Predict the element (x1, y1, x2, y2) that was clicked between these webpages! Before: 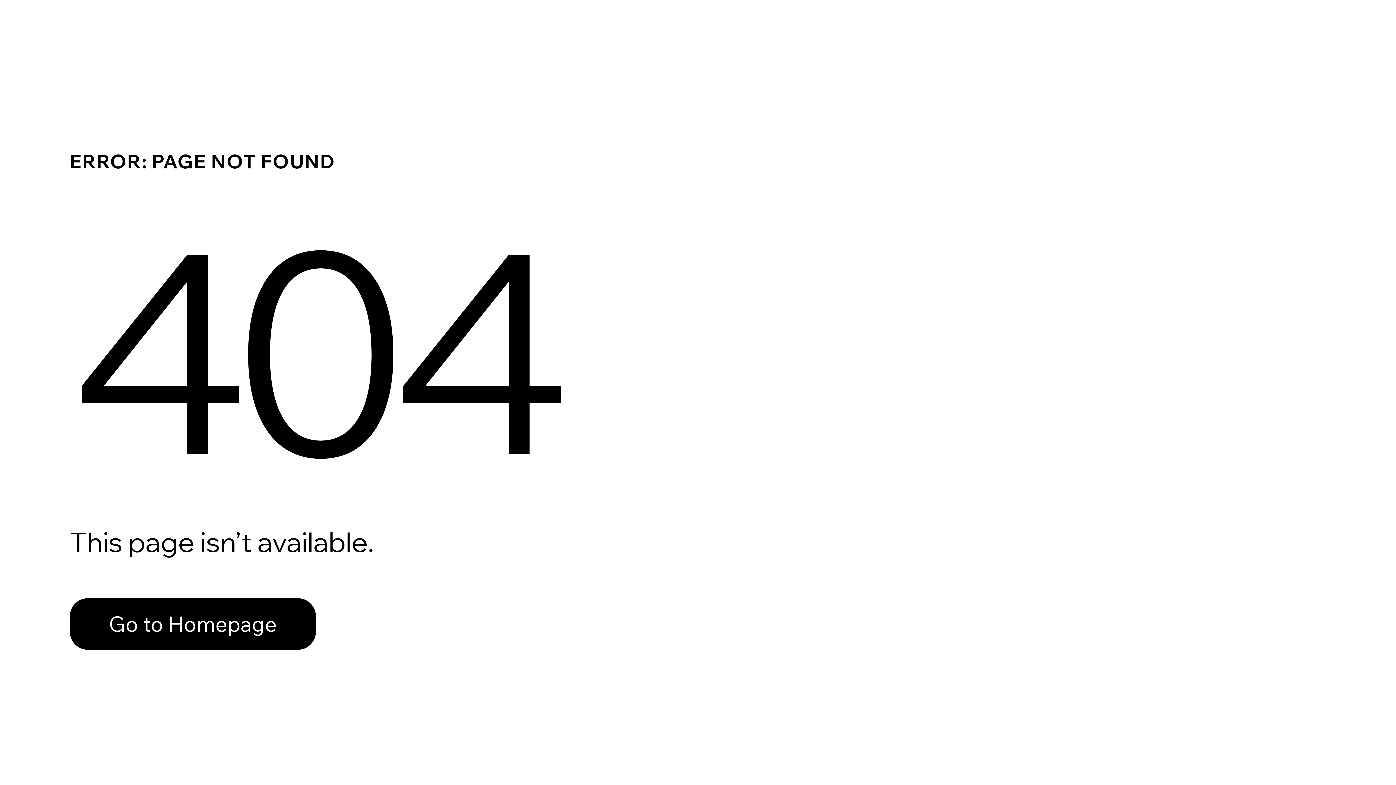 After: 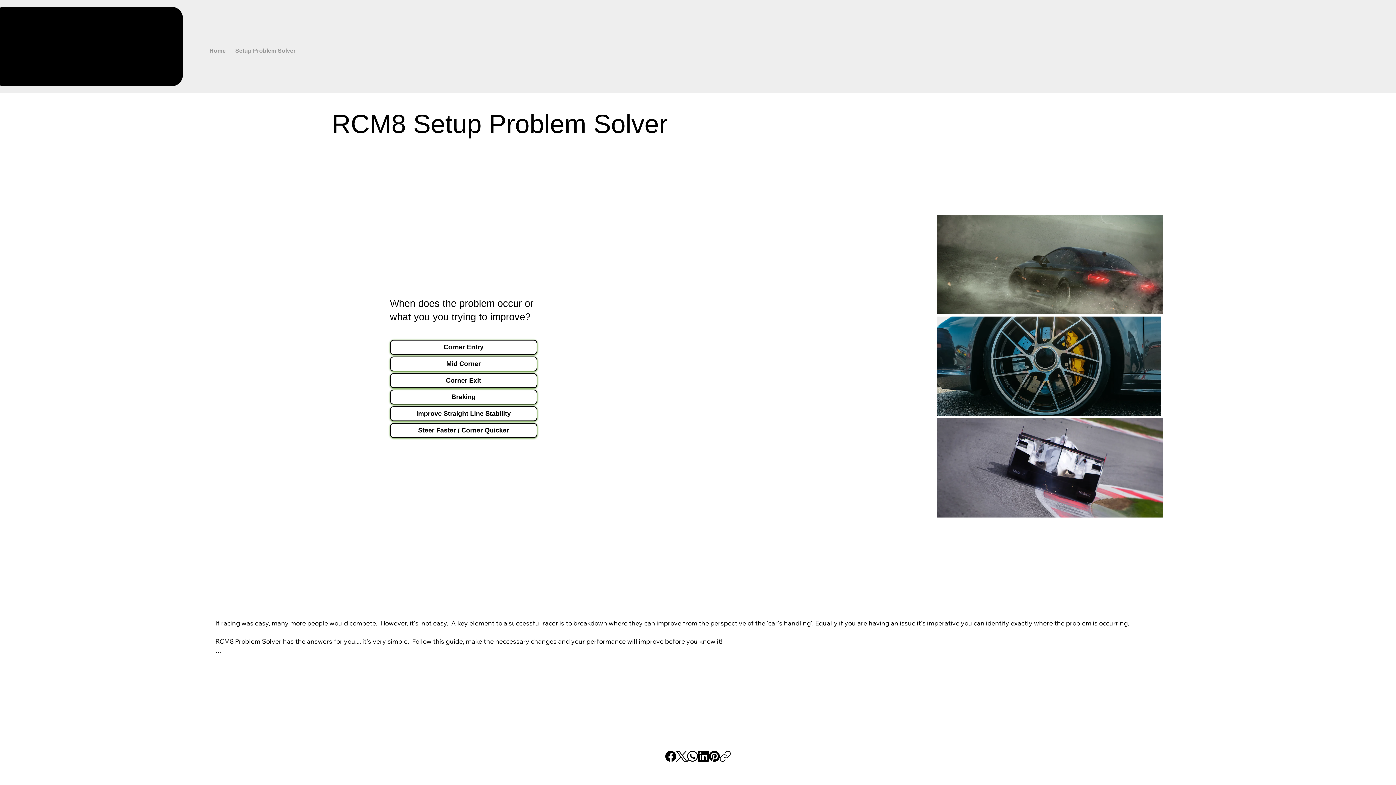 Action: label: Go to Homepage bbox: (69, 598, 316, 650)